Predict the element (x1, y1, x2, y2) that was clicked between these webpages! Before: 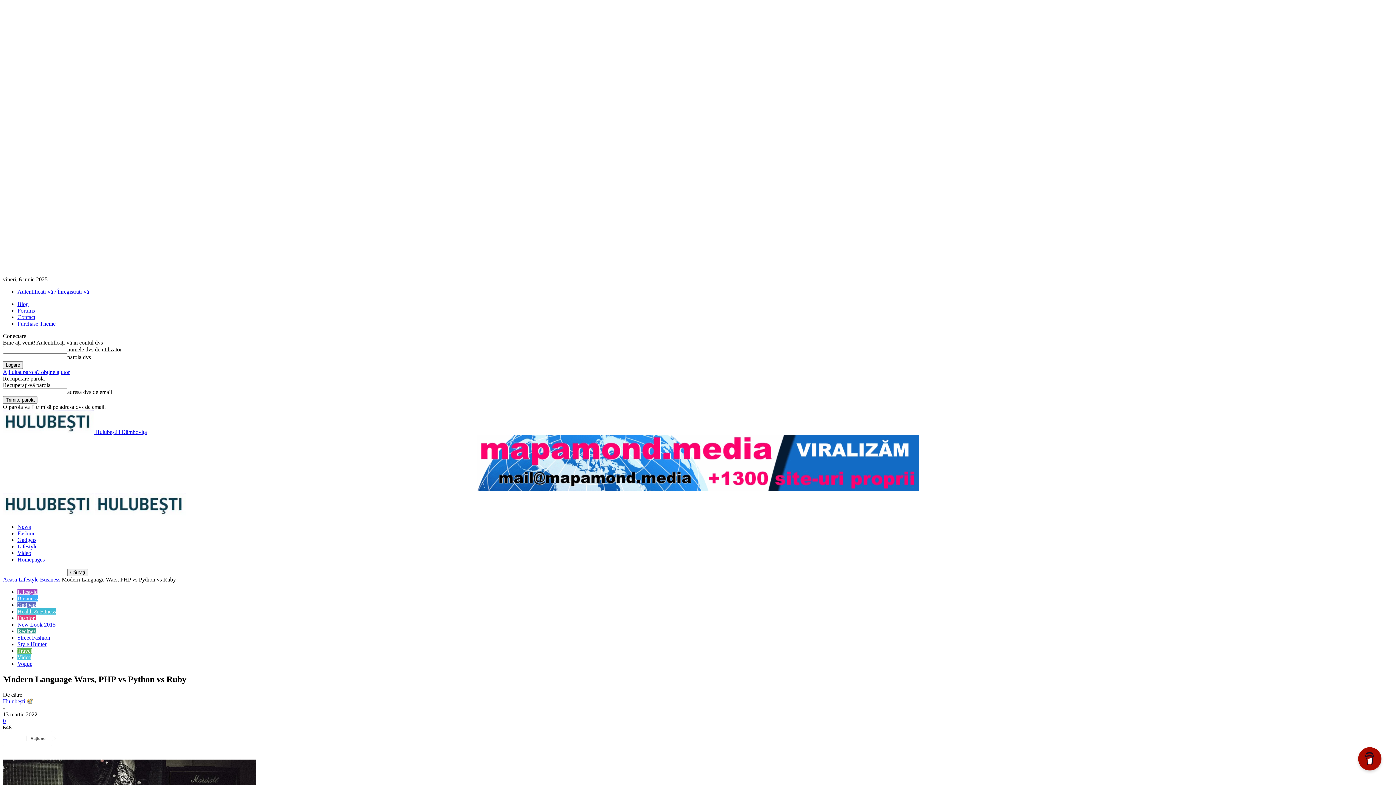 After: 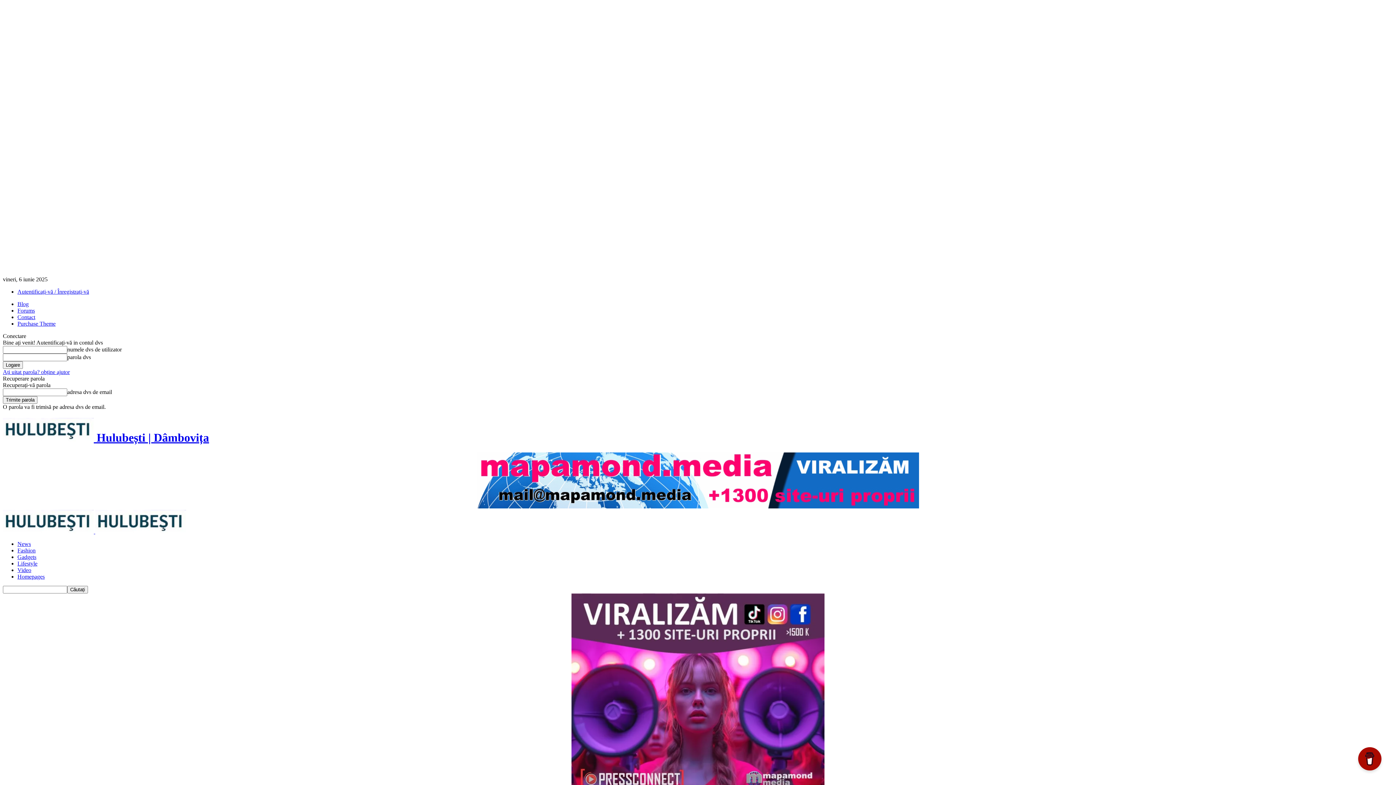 Action: bbox: (95, 511, 186, 517) label: Logo